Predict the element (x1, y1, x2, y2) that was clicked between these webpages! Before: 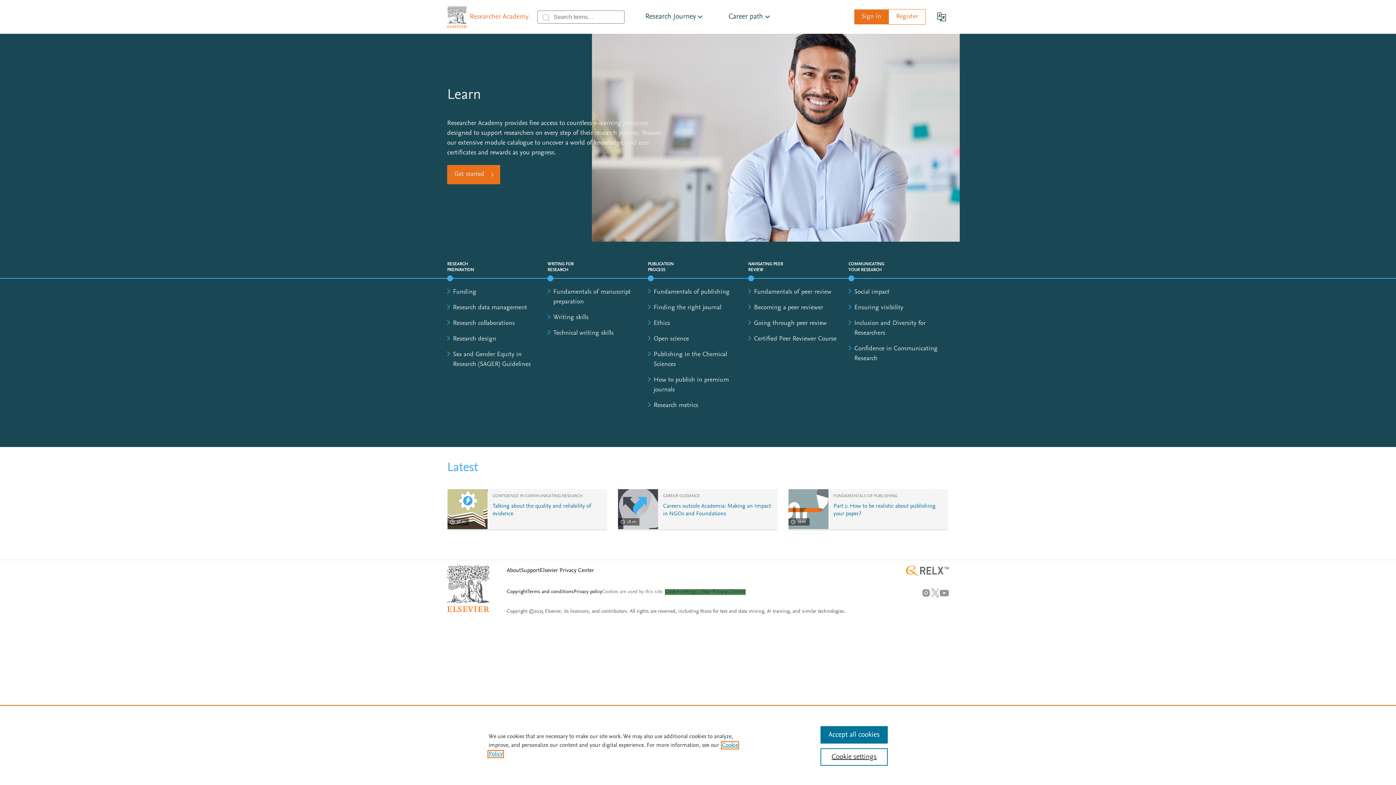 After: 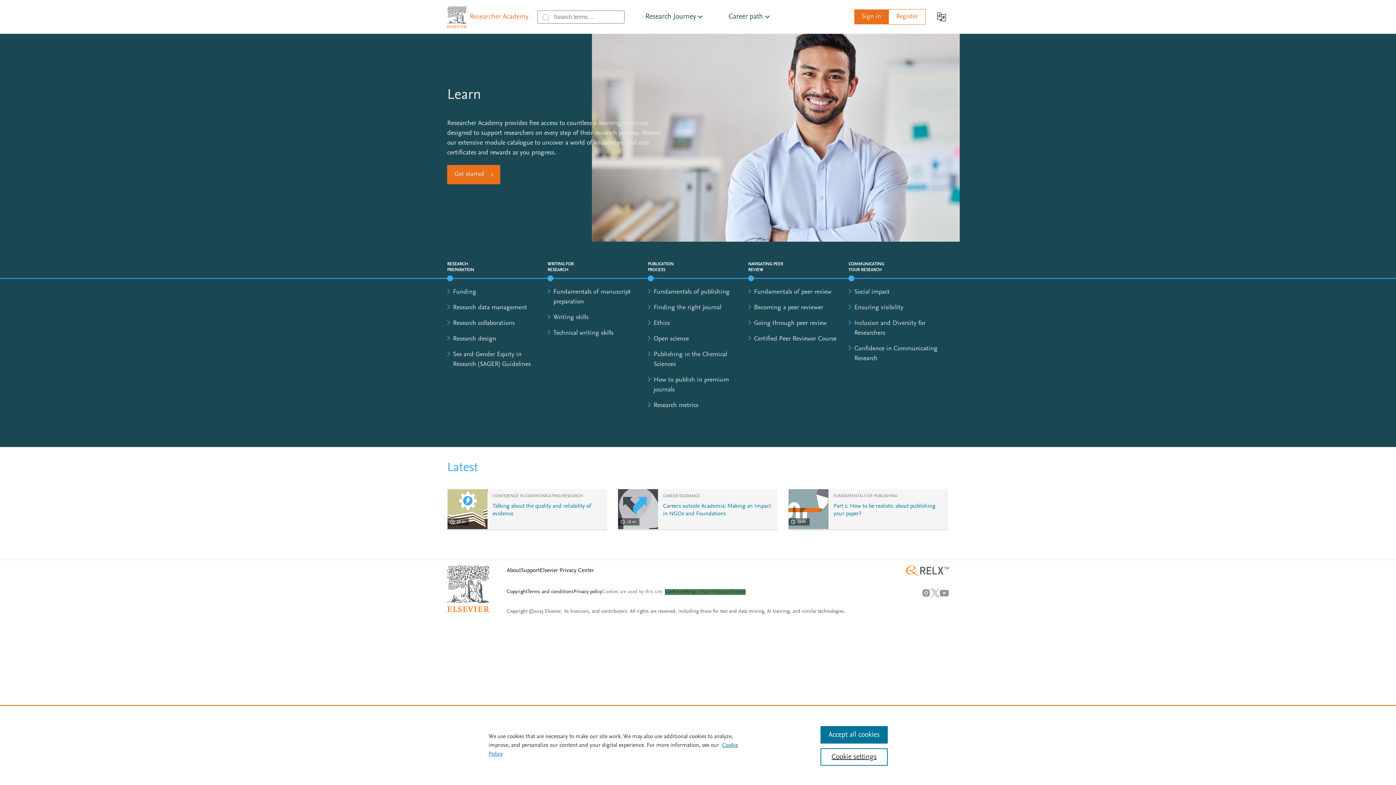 Action: bbox: (447, 586, 489, 591)